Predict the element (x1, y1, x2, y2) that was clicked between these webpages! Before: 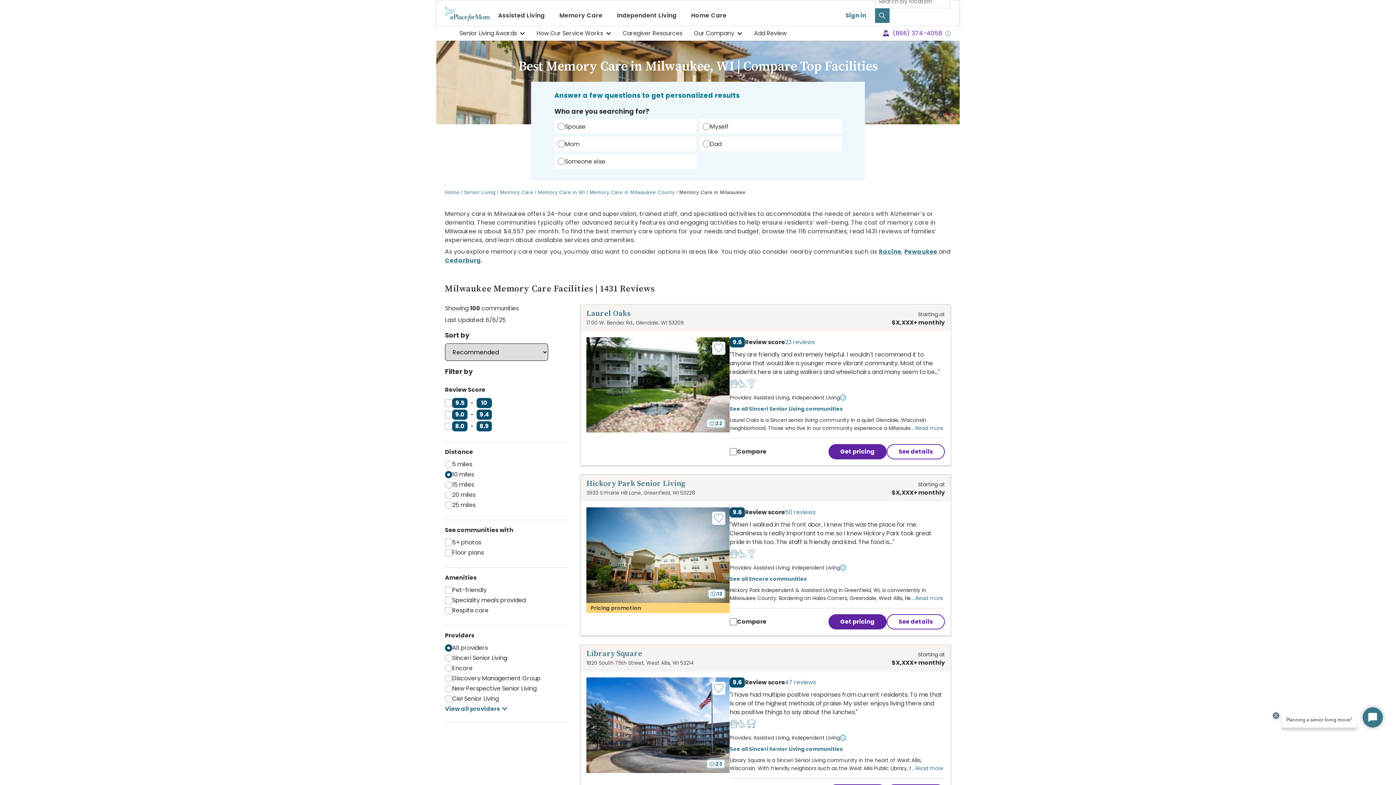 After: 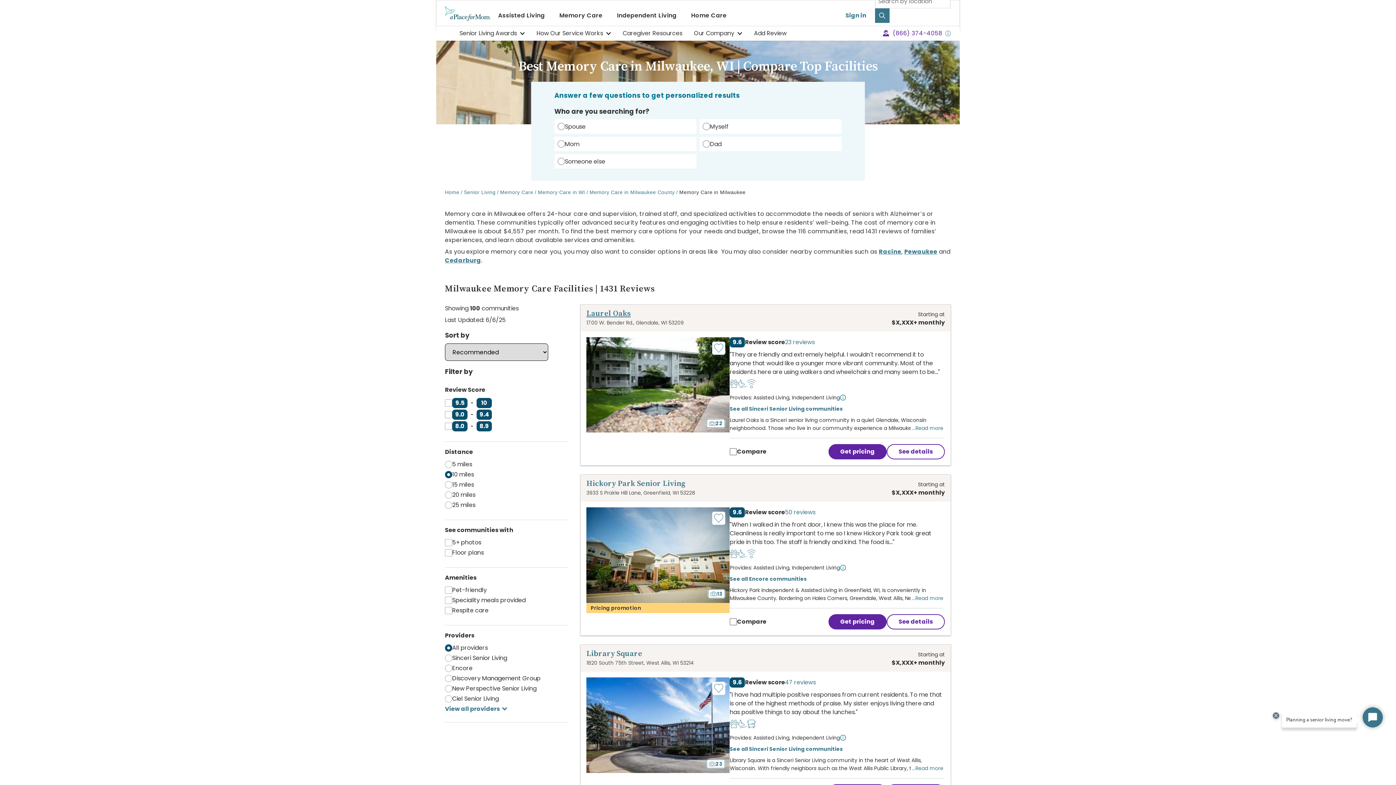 Action: label: Laurel Oaks bbox: (586, 309, 630, 318)